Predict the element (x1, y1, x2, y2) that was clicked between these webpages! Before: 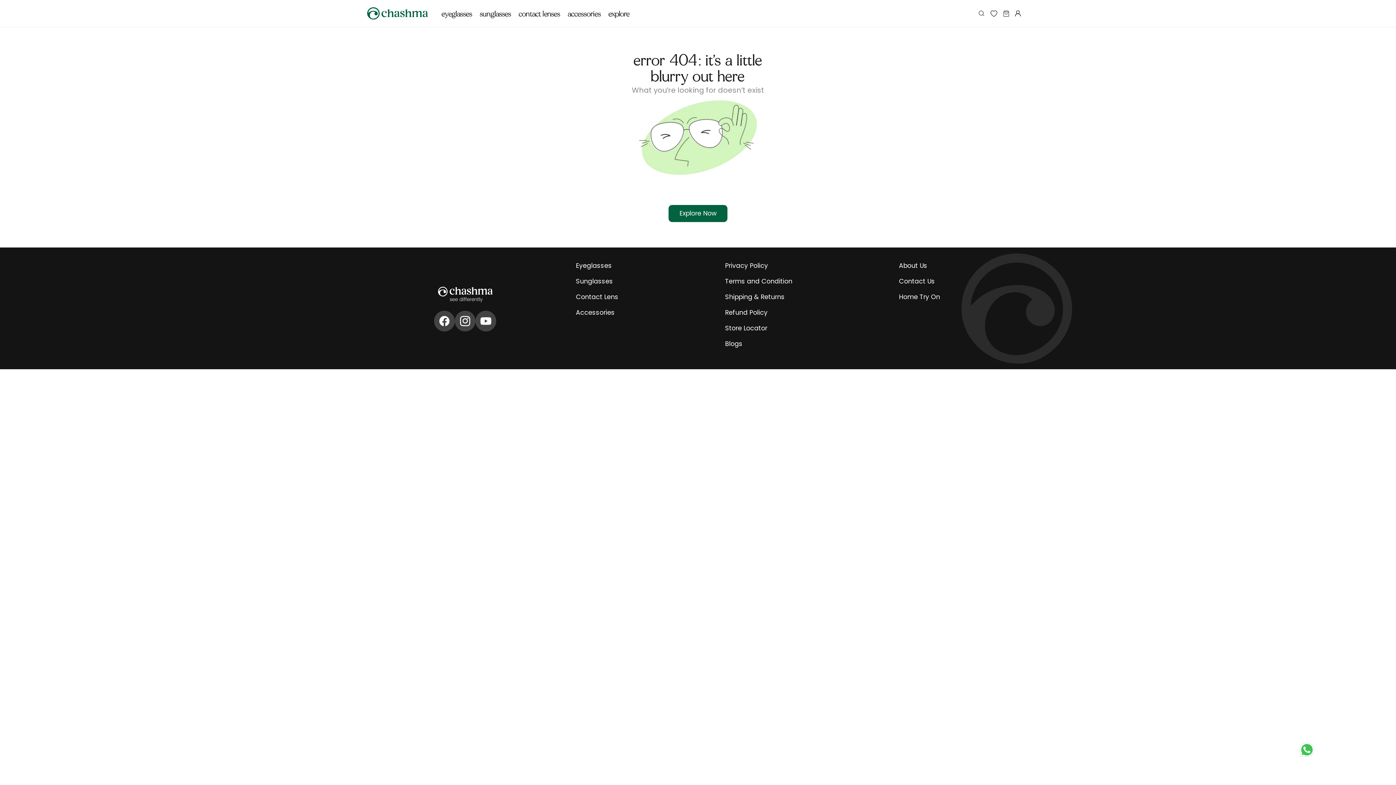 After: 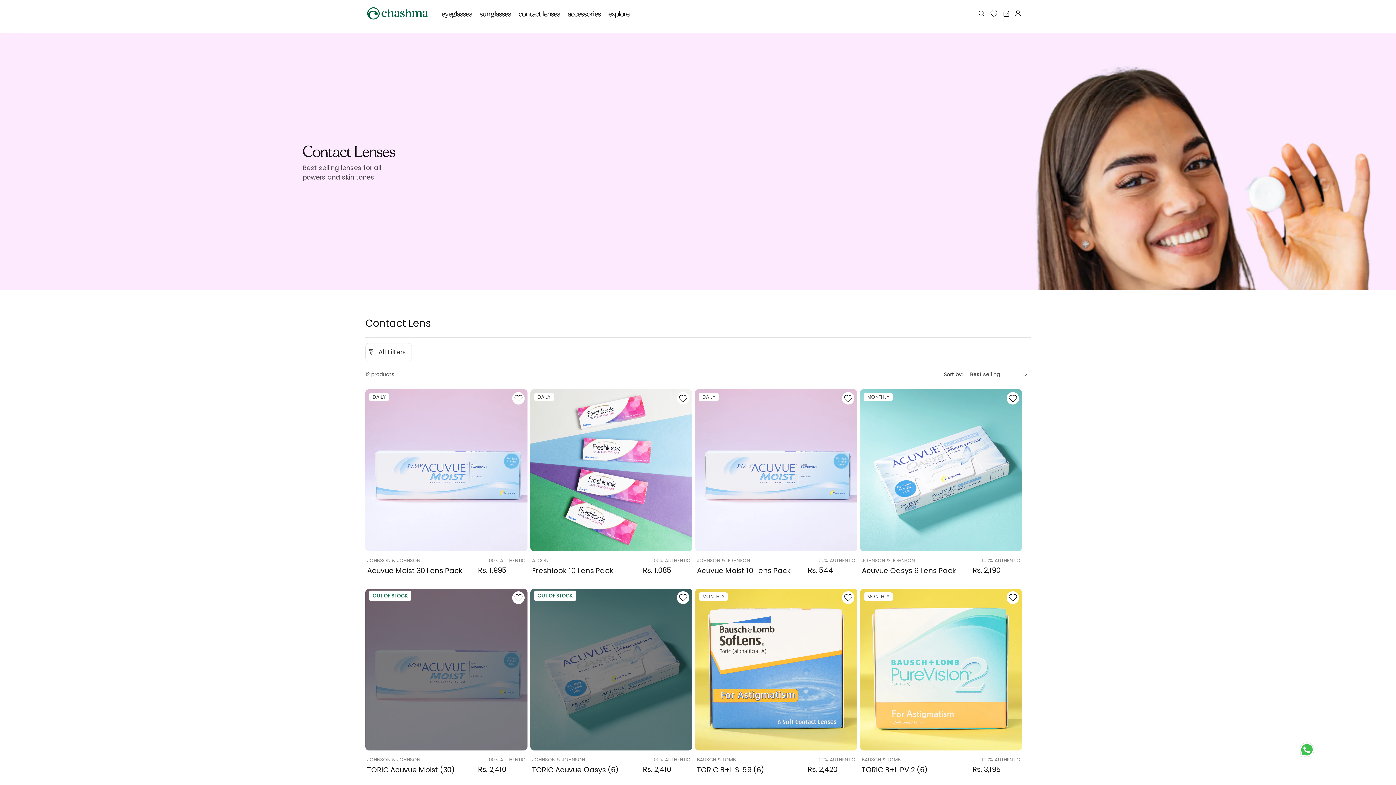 Action: bbox: (515, 0, 564, 19) label: contact lenses